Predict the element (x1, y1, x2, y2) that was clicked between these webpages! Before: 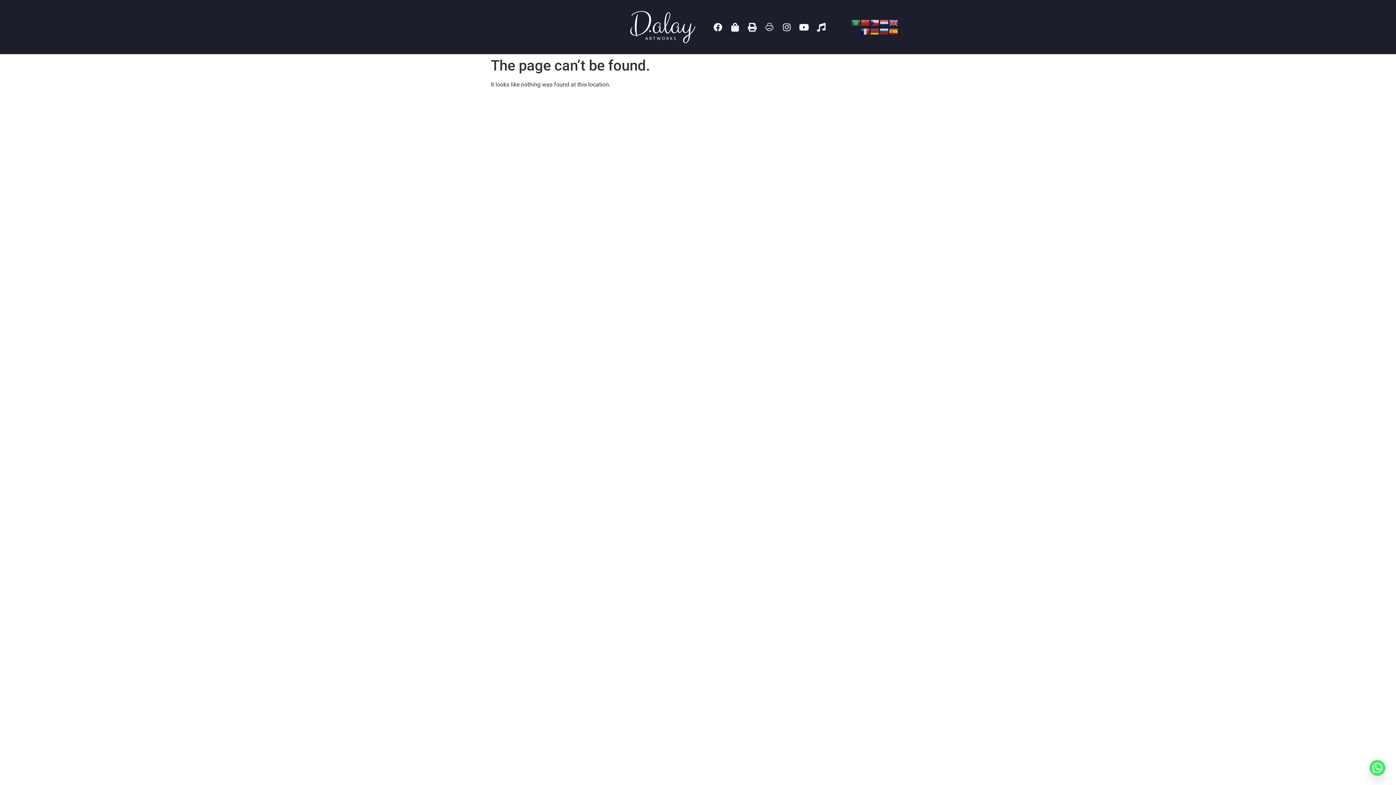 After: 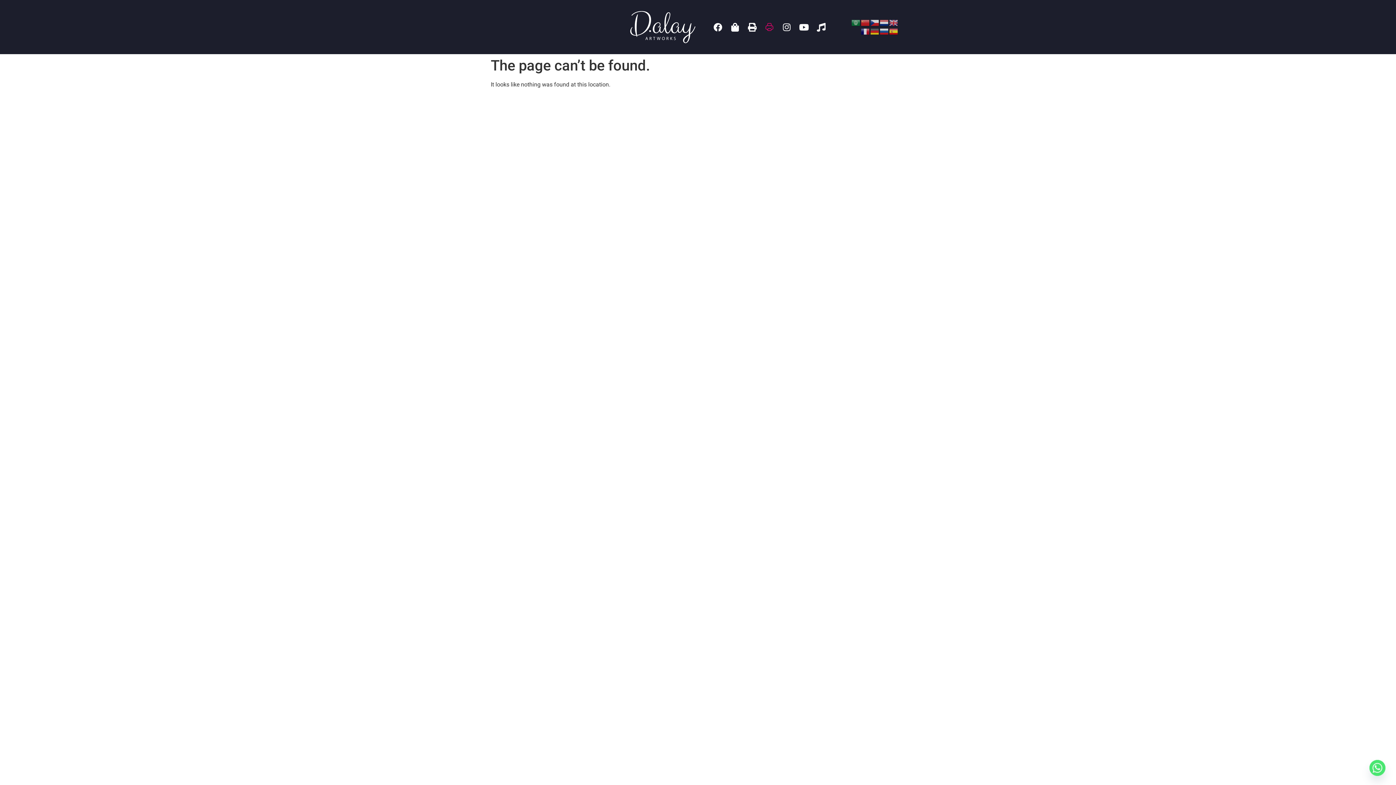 Action: bbox: (762, 20, 776, 34) label: Huge-printer